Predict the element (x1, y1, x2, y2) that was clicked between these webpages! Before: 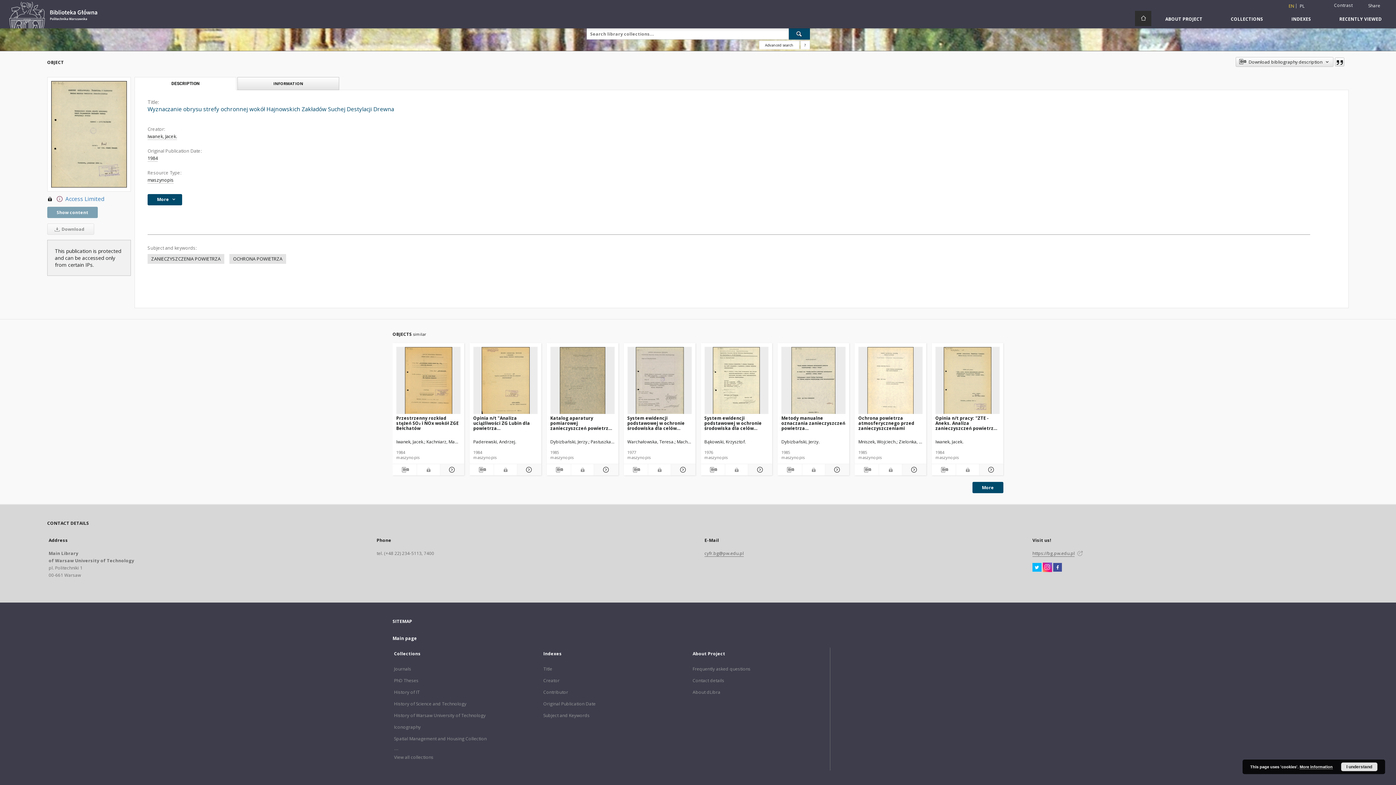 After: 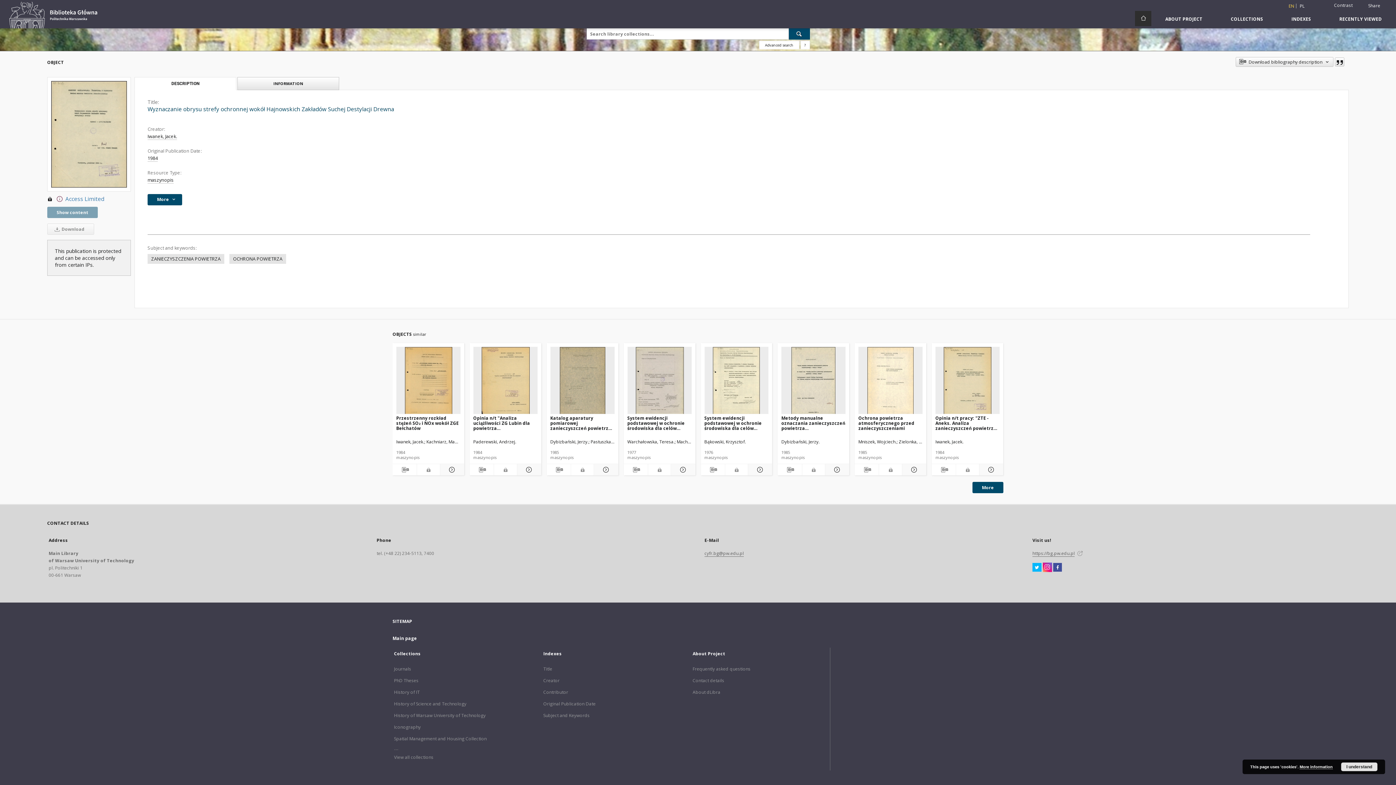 Action: bbox: (1043, 562, 1052, 572)